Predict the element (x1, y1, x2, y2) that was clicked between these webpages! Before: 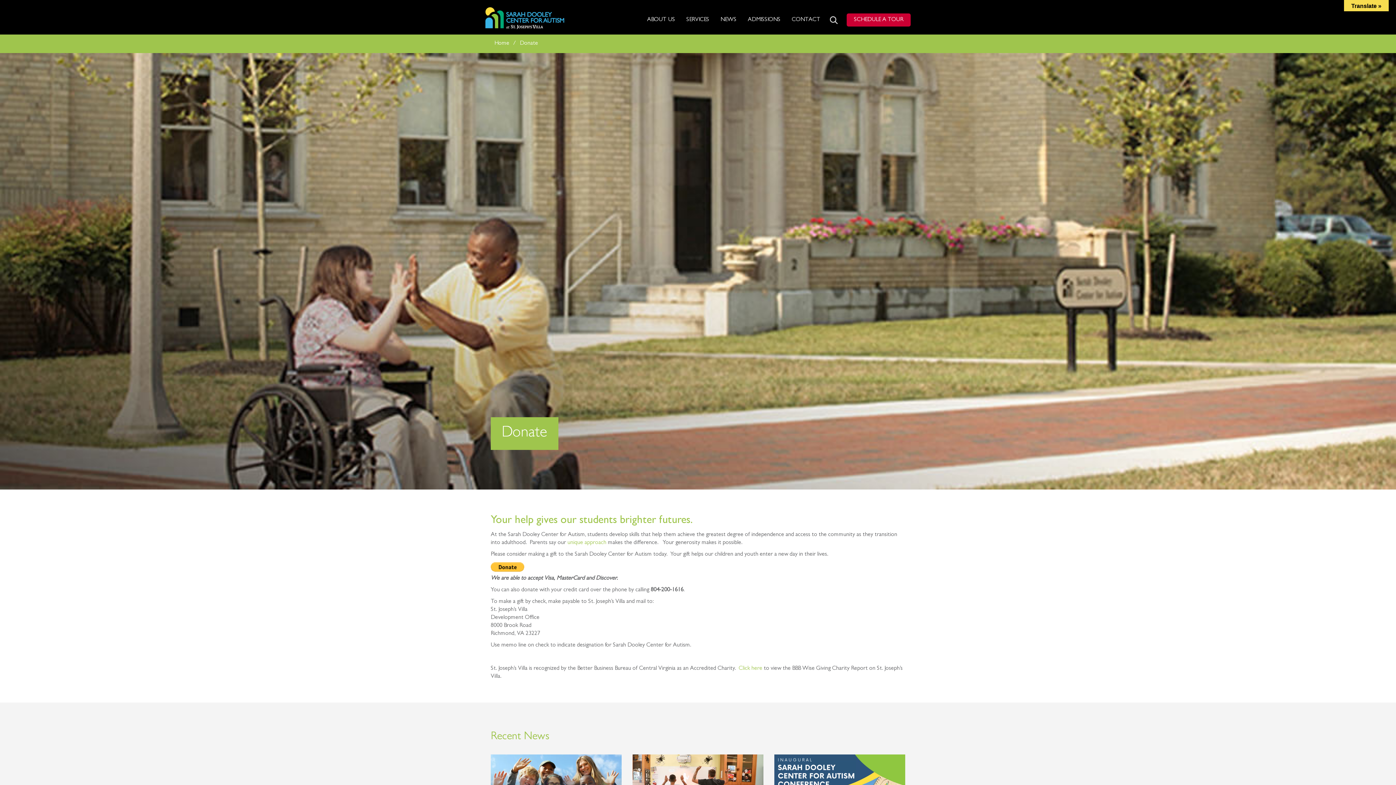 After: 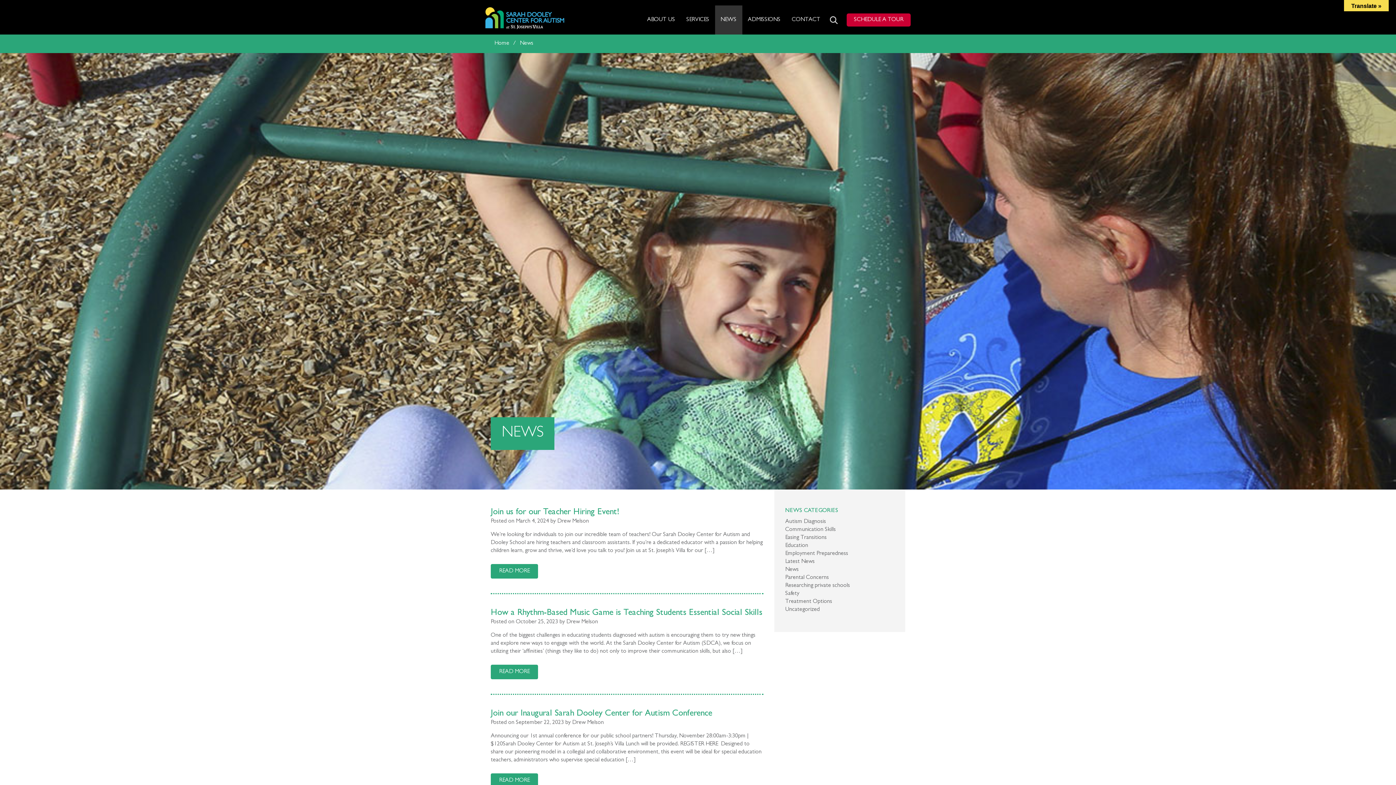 Action: bbox: (715, 5, 742, 34) label: NEWS